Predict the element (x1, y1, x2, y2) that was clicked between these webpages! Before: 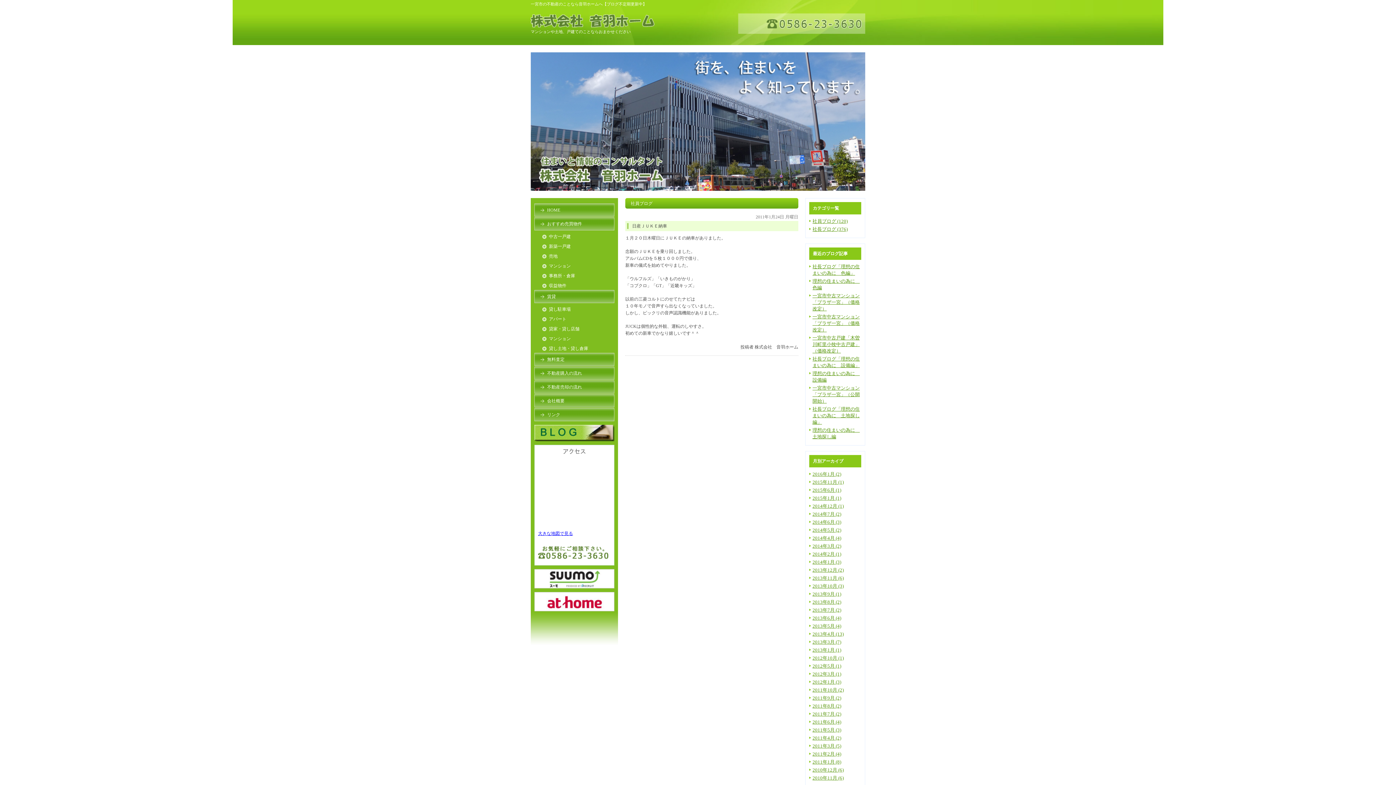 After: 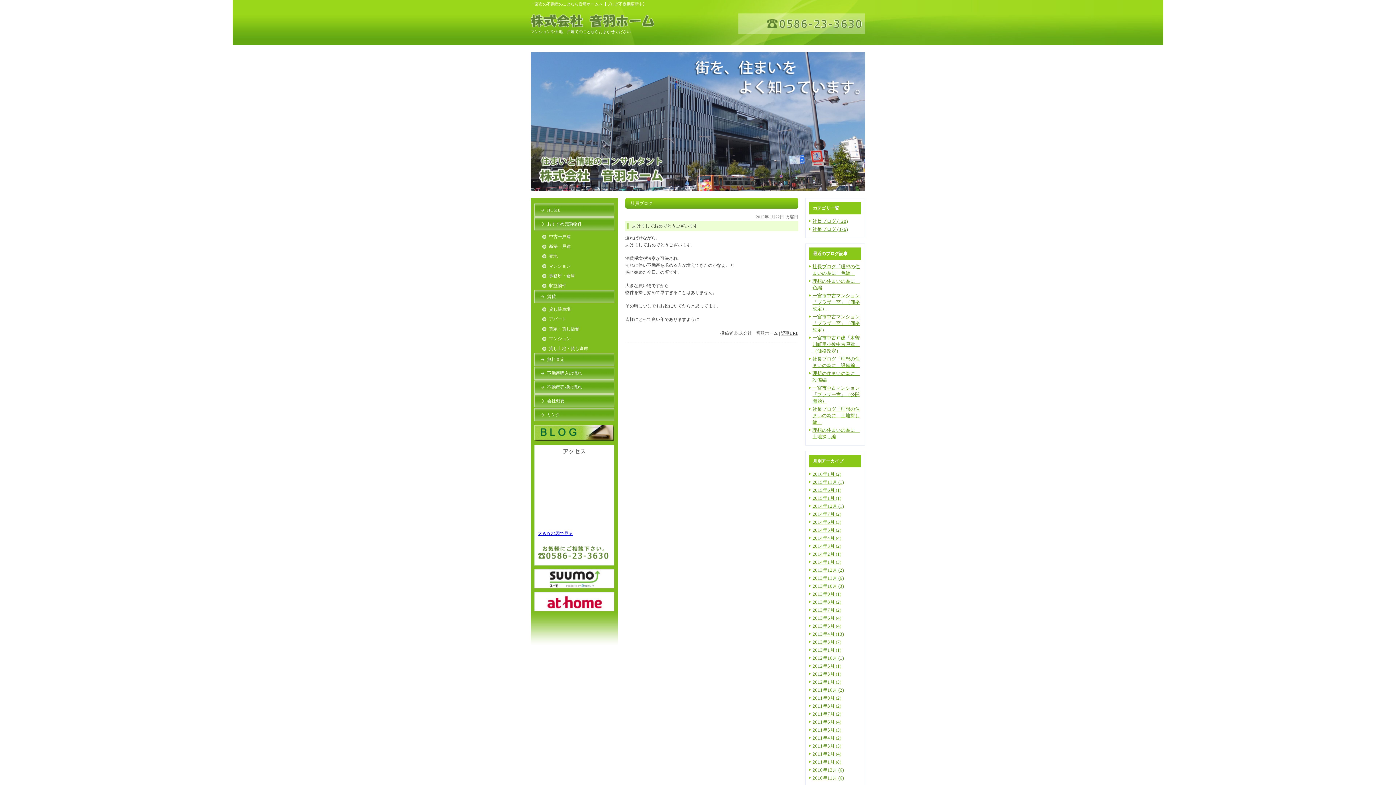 Action: label: 2013年1月 (1) bbox: (812, 647, 841, 653)